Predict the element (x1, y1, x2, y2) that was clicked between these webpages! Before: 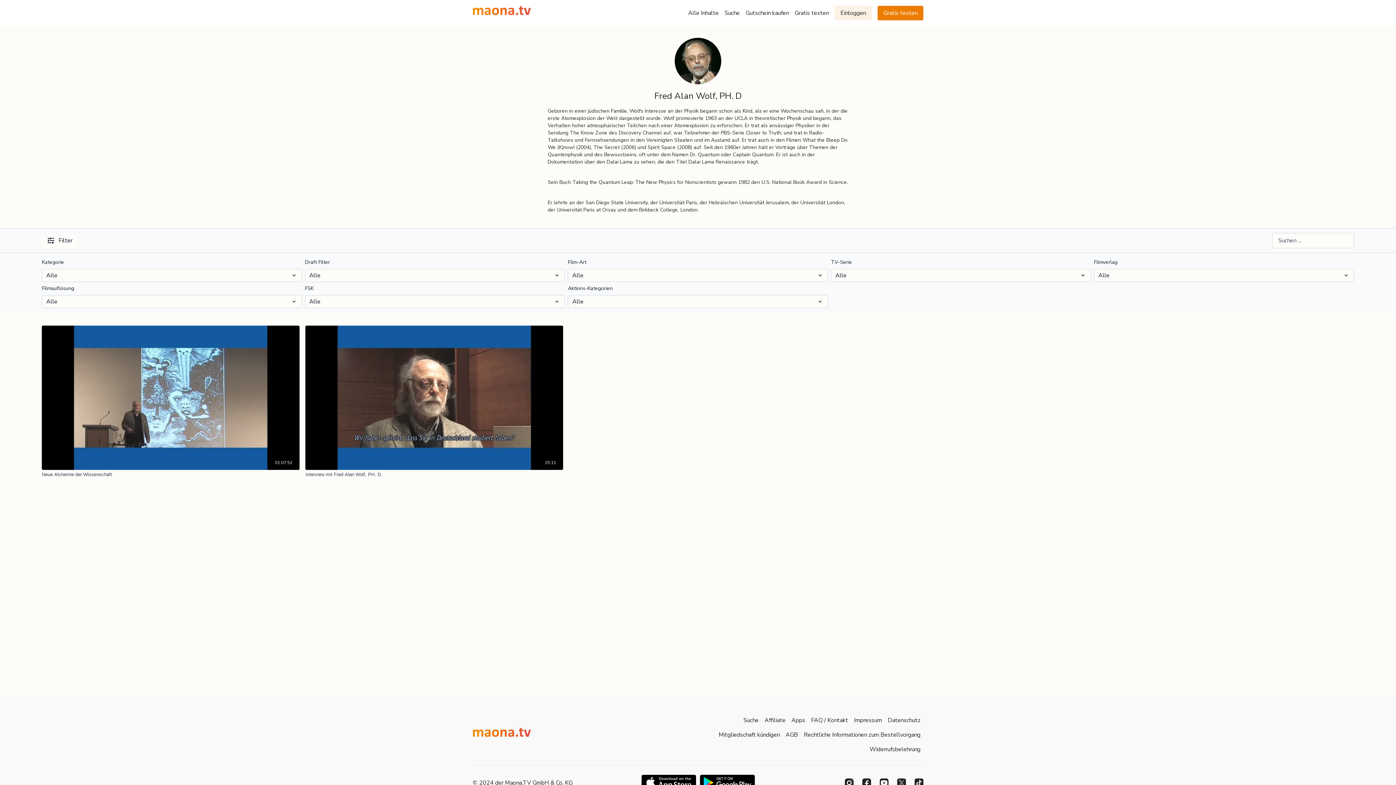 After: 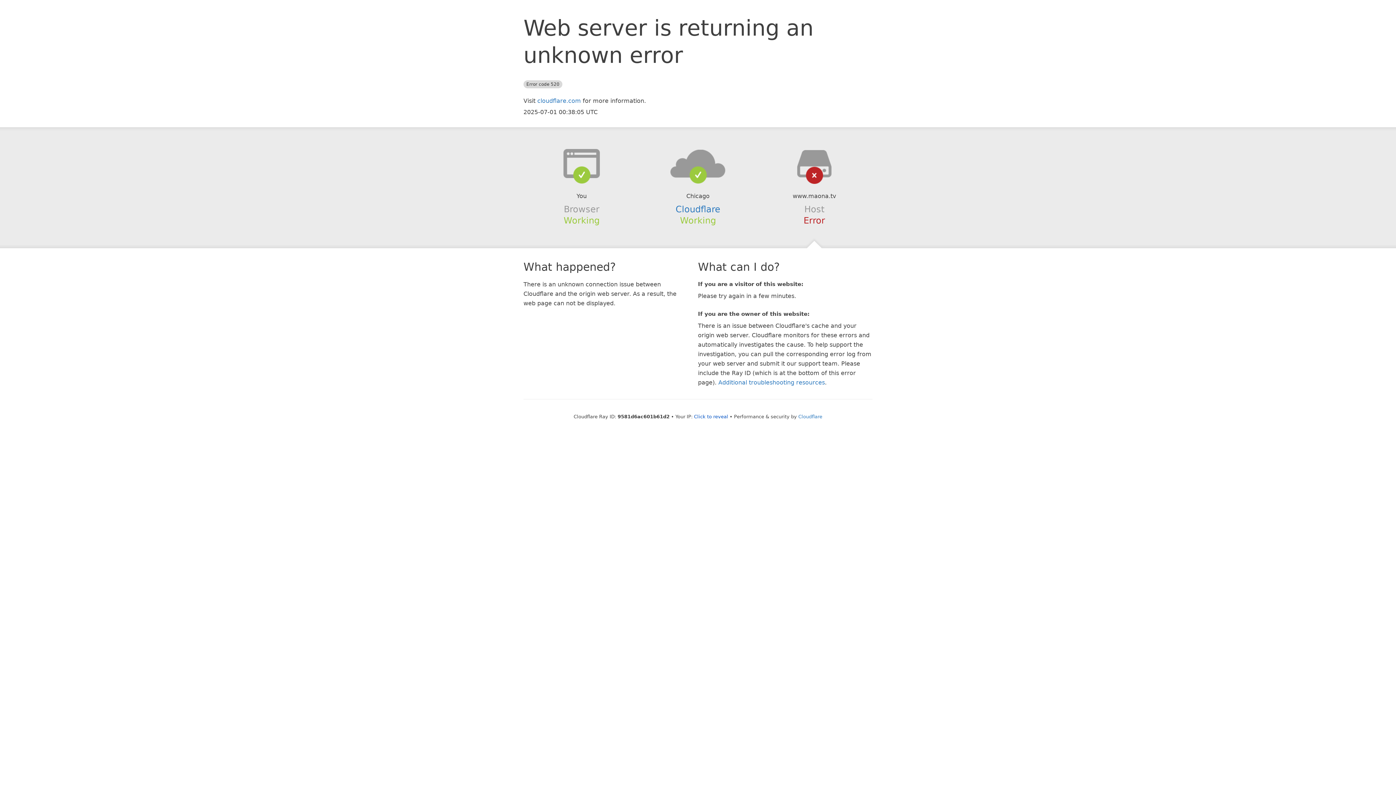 Action: label: AGB bbox: (782, 728, 801, 742)